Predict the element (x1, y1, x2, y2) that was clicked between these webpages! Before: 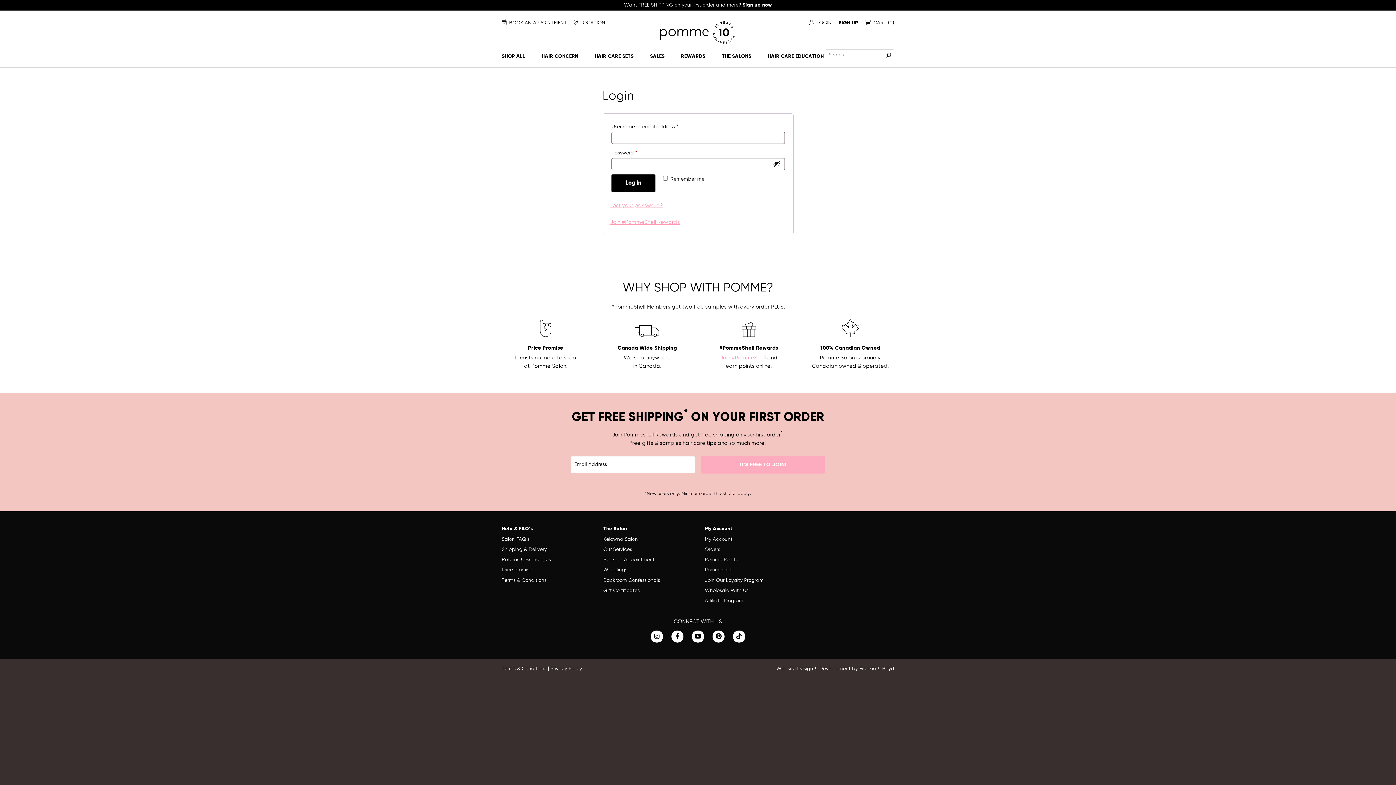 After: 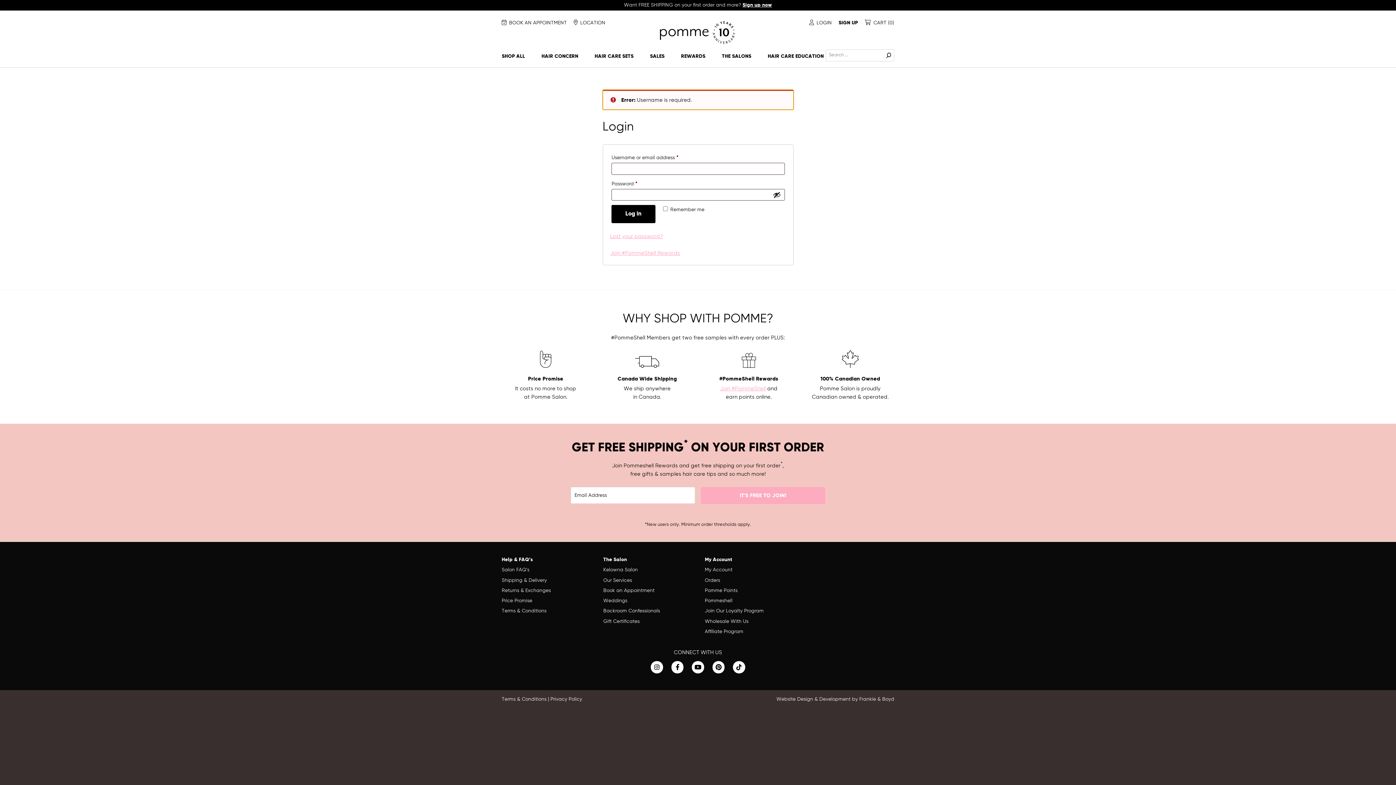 Action: bbox: (611, 174, 655, 192) label: Log in